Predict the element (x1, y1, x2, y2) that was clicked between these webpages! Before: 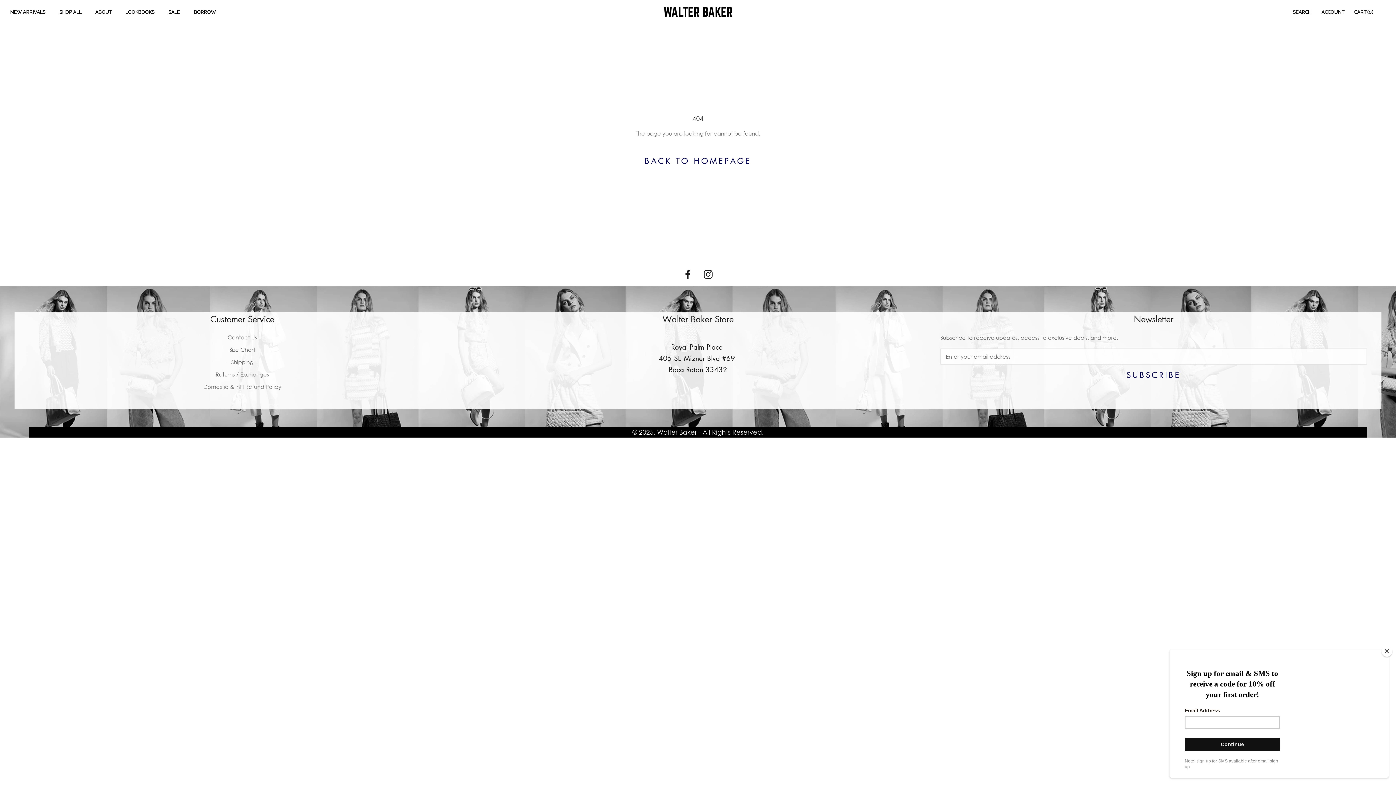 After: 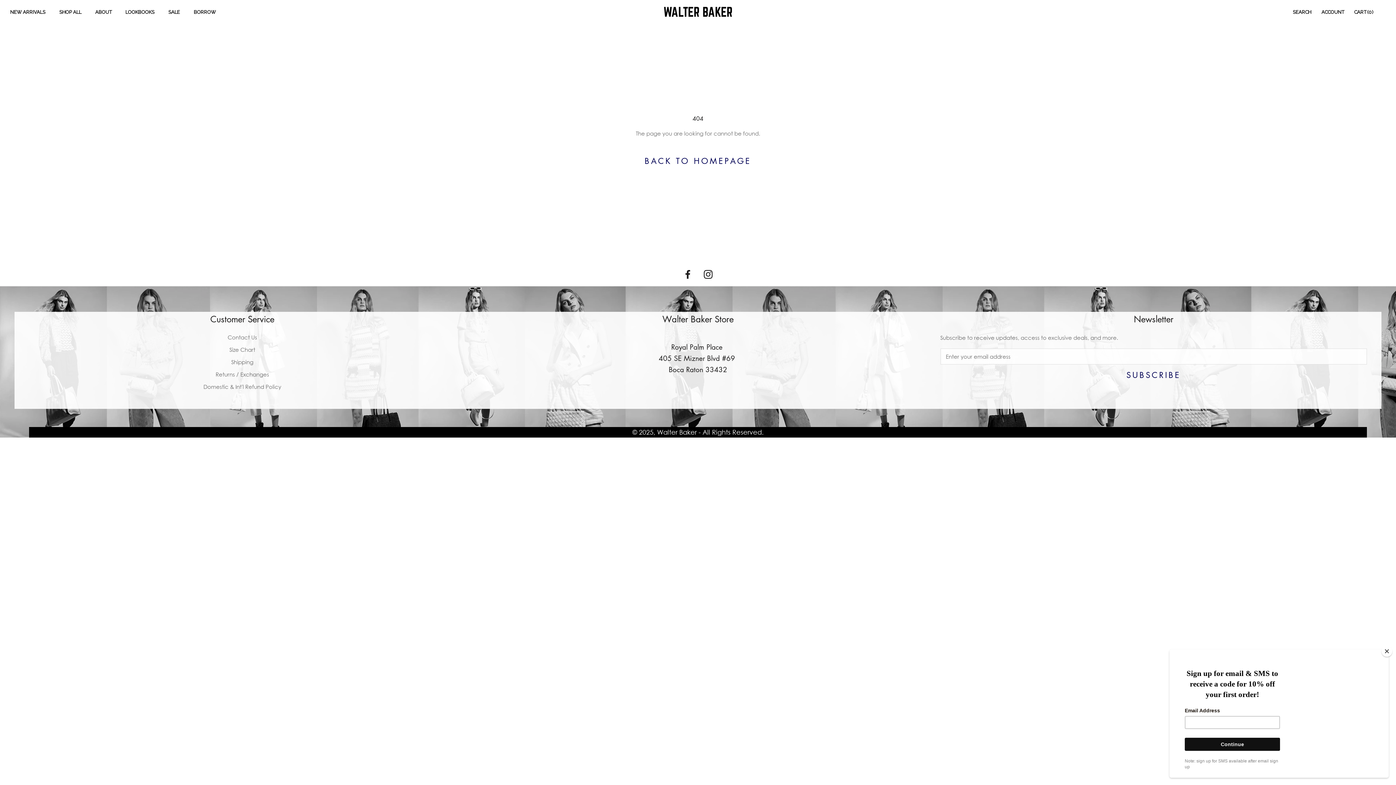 Action: bbox: (683, 269, 692, 279) label: Facebook